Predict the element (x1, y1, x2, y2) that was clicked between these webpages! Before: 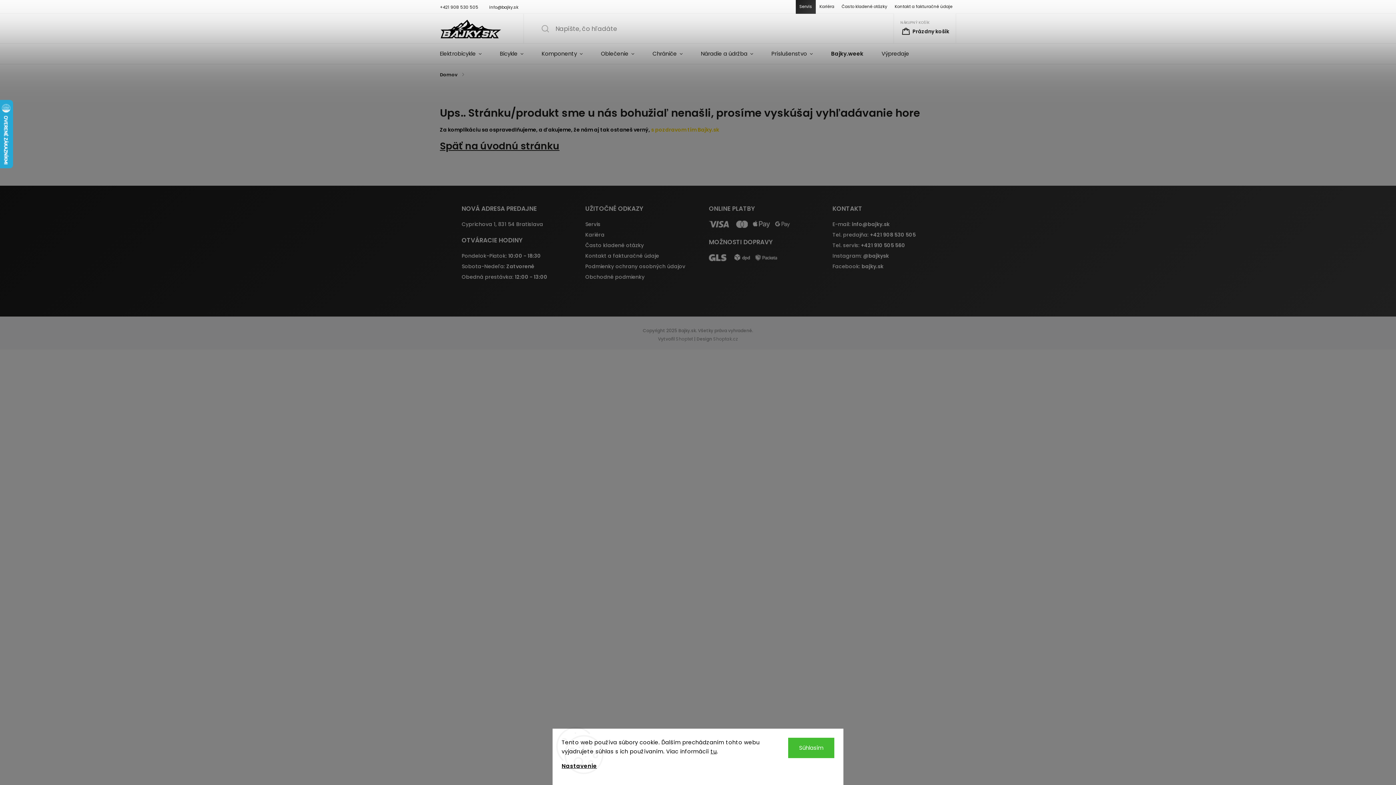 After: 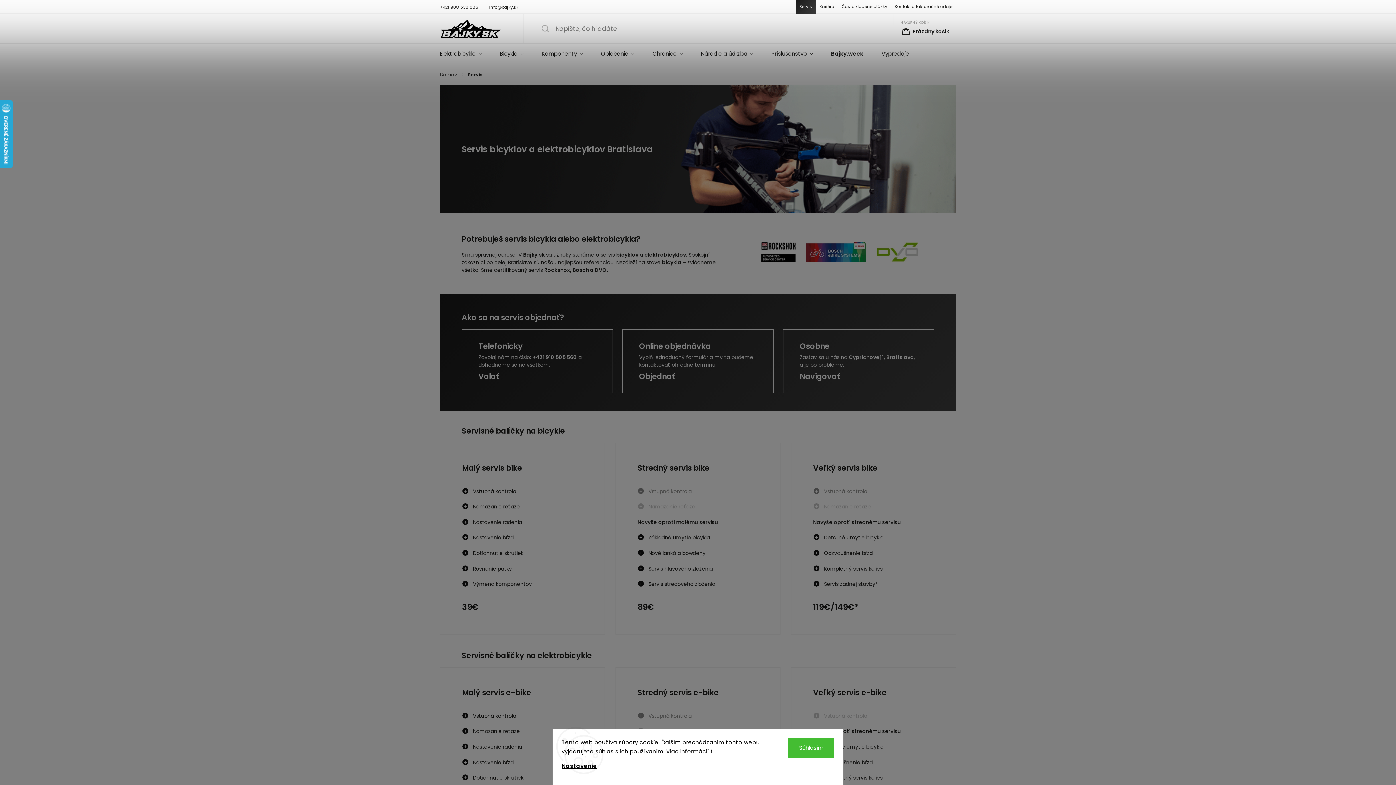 Action: bbox: (585, 220, 703, 228) label: Servis